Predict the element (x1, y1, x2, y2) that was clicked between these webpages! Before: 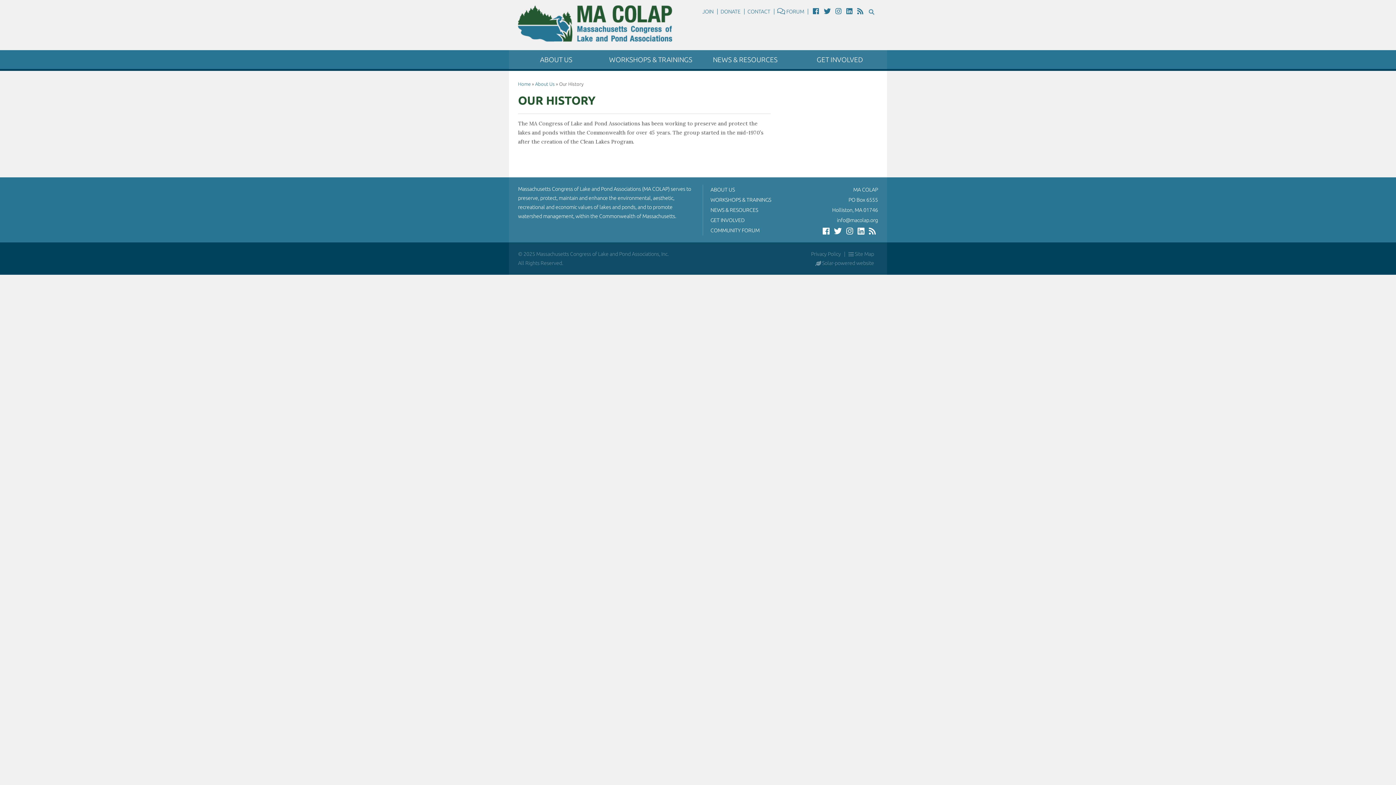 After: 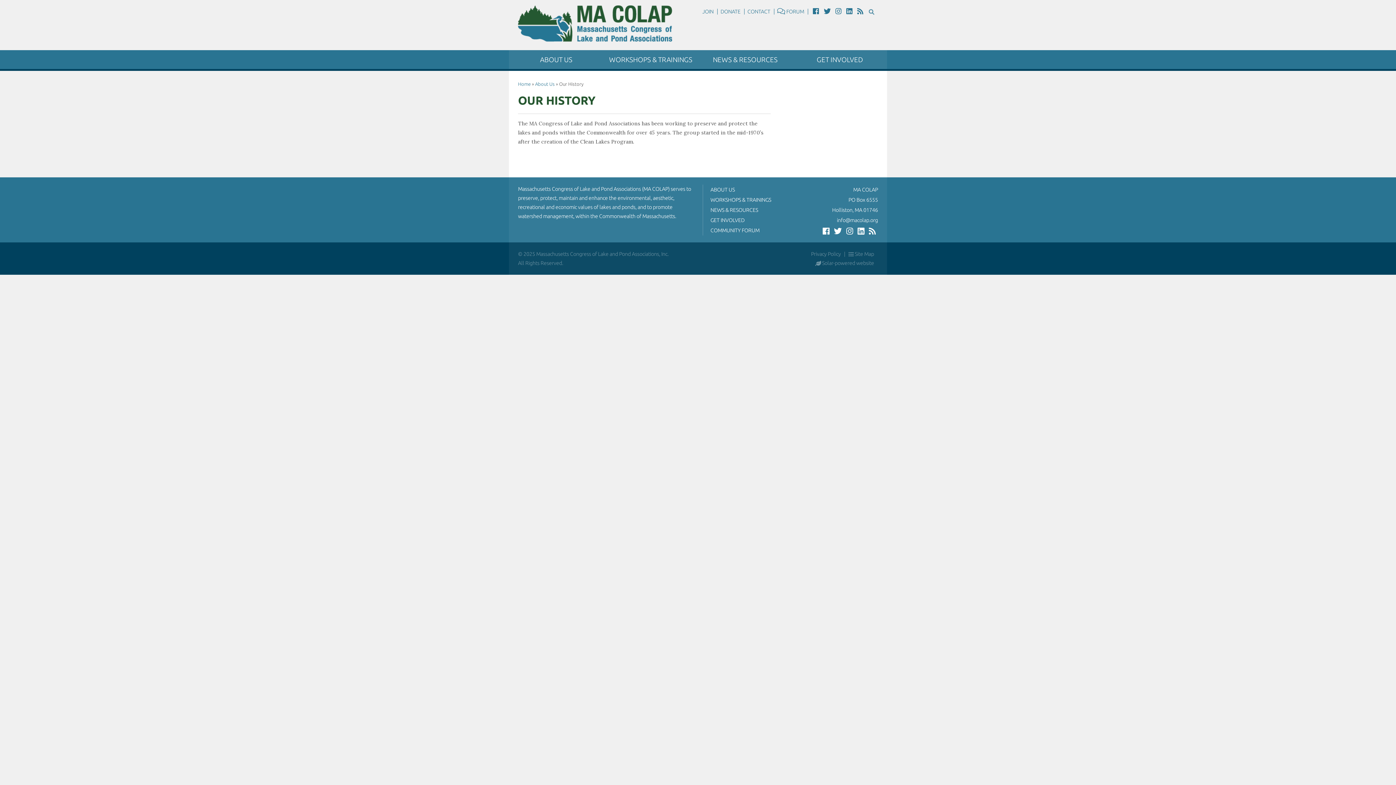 Action: bbox: (813, 8, 819, 14)